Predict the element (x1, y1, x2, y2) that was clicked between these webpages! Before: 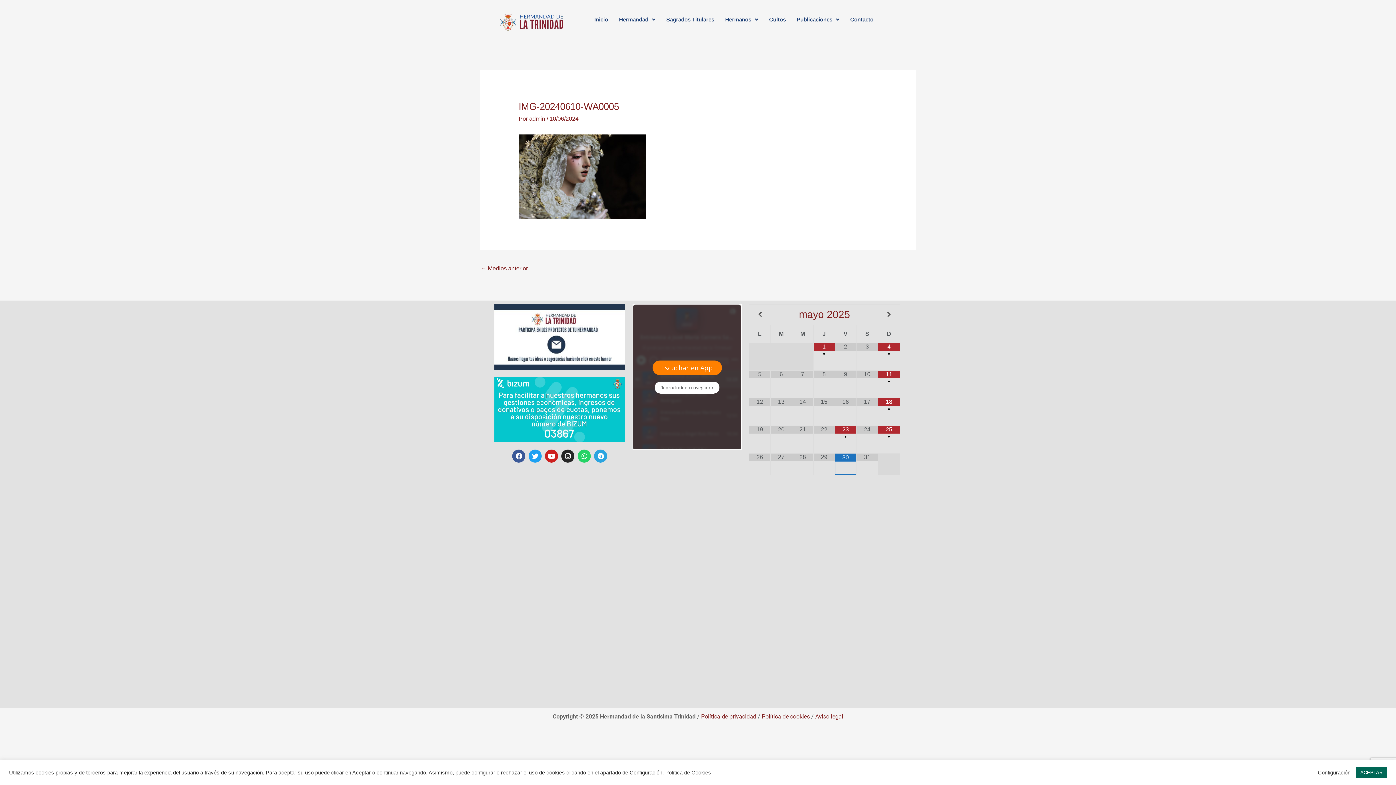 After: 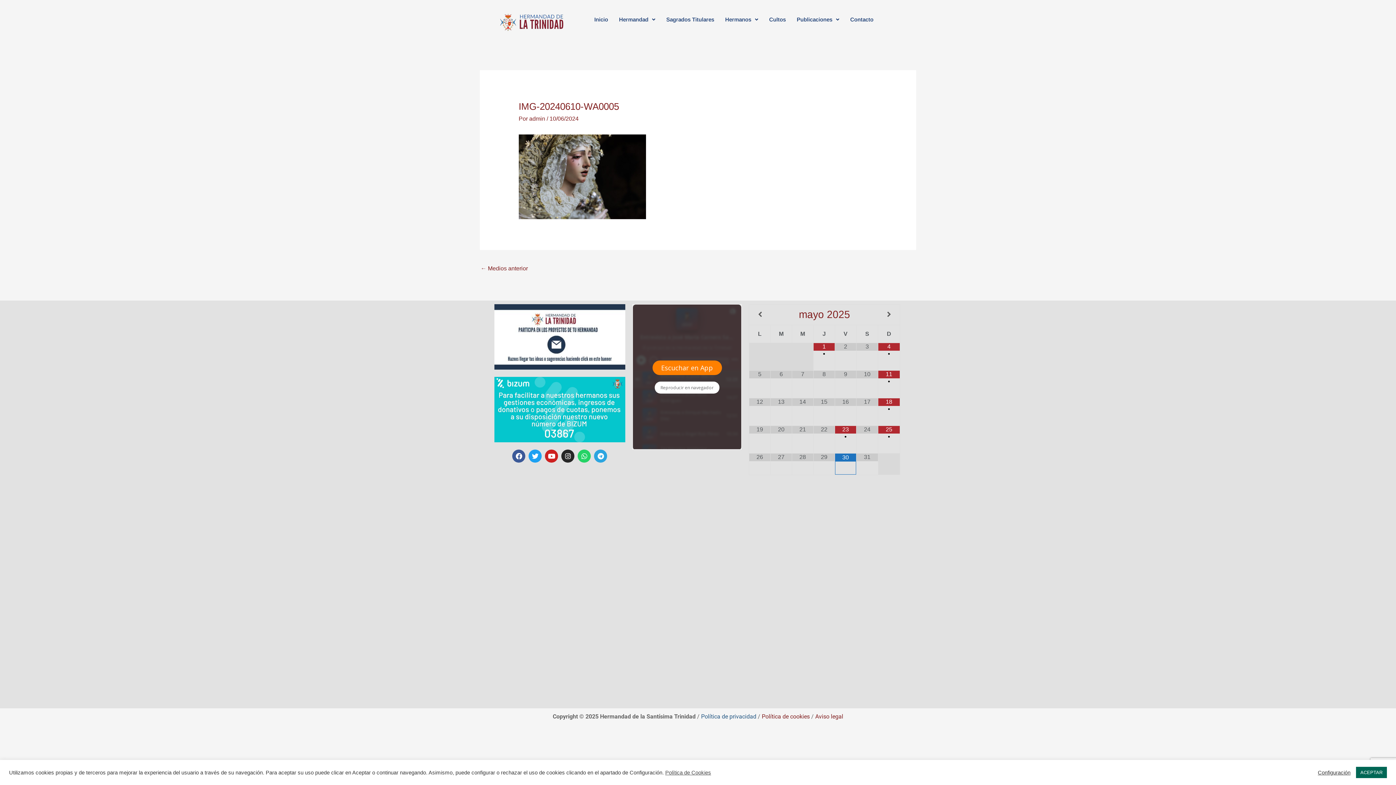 Action: label: Política de privacidad bbox: (701, 713, 756, 720)